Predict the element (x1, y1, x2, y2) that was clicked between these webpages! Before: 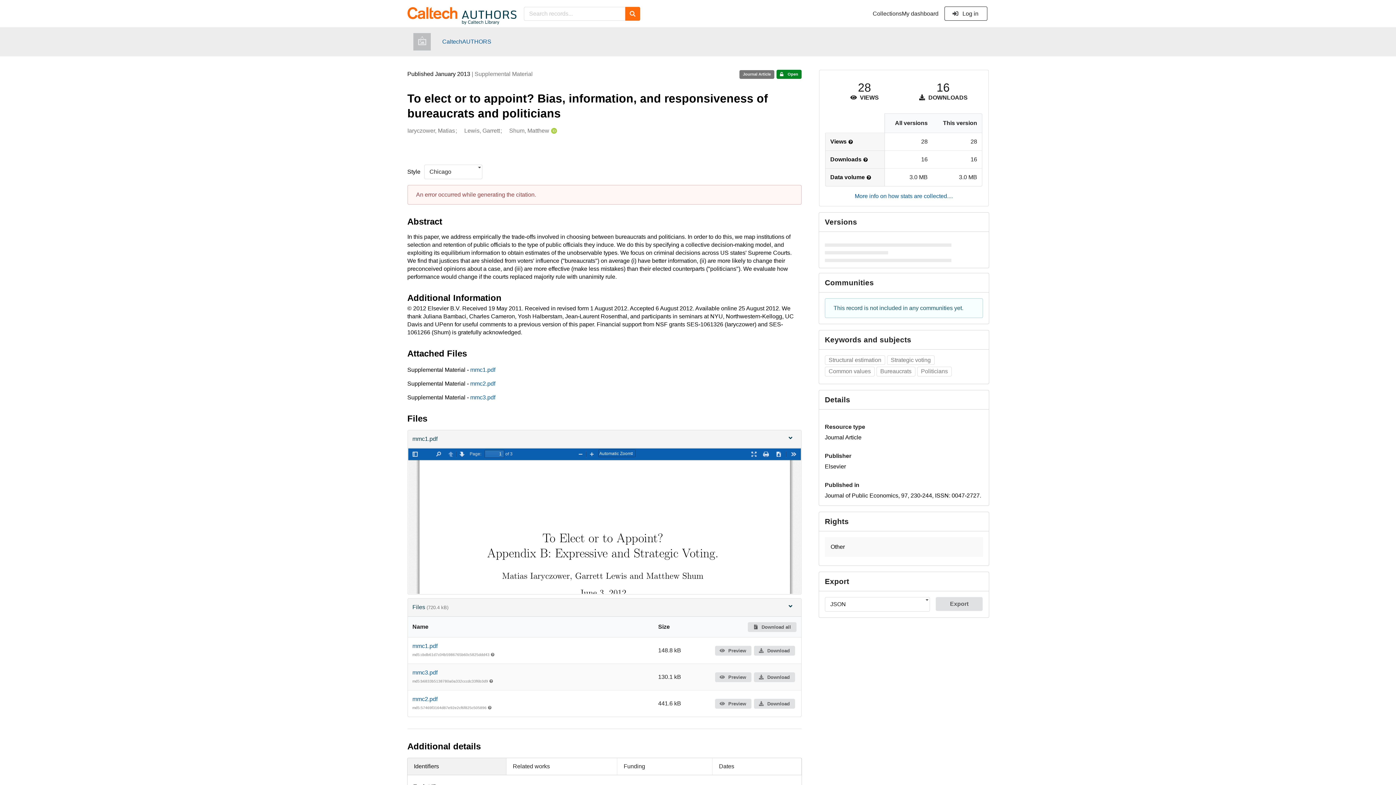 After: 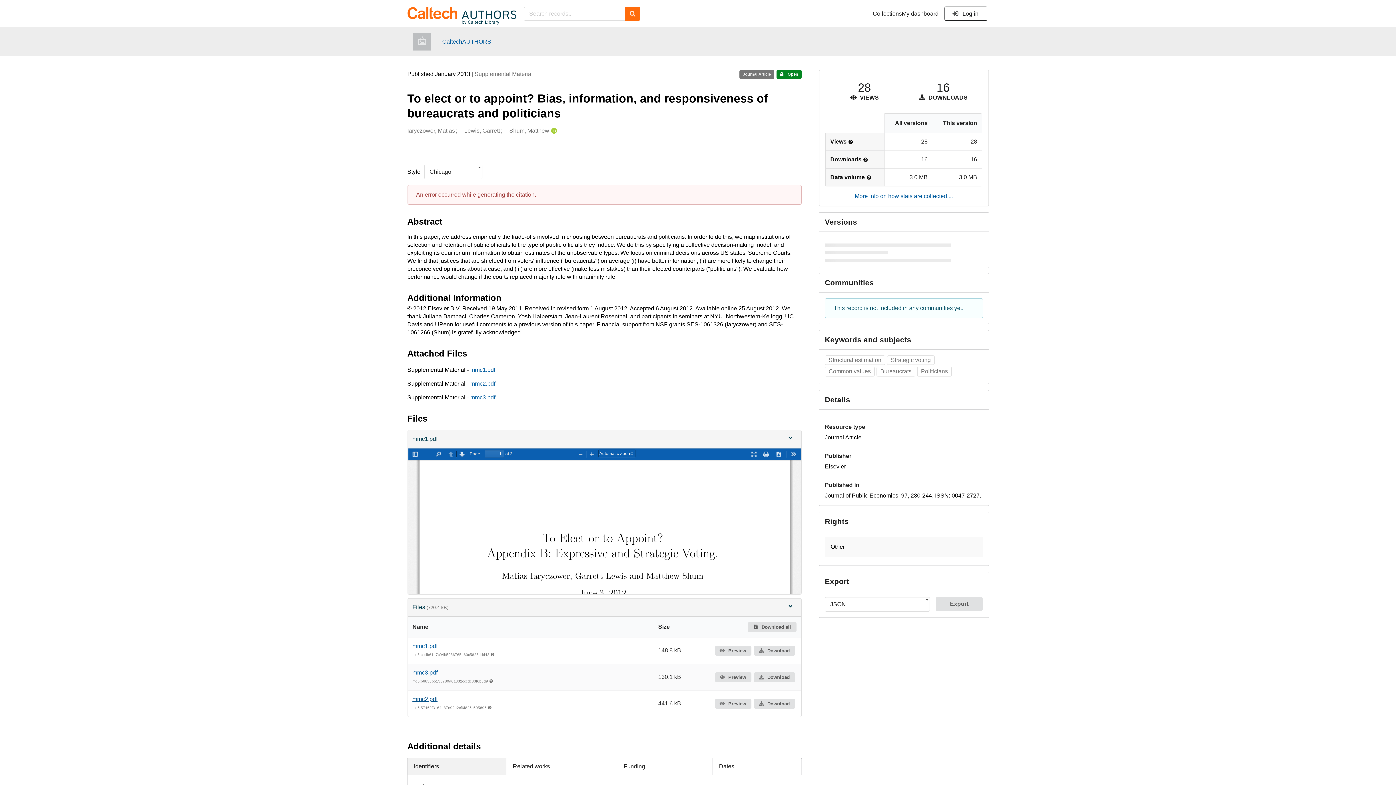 Action: label: mmc2.pdf bbox: (412, 696, 437, 702)